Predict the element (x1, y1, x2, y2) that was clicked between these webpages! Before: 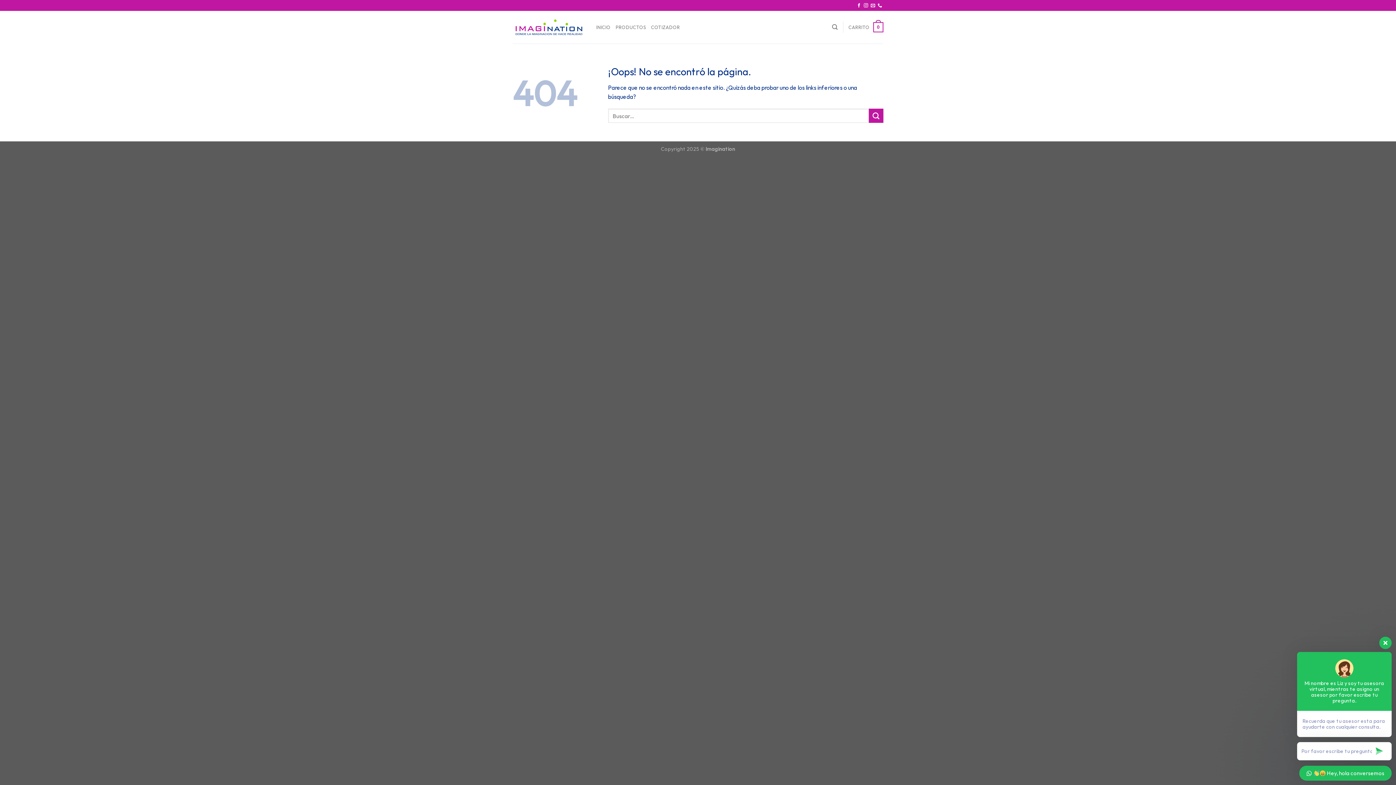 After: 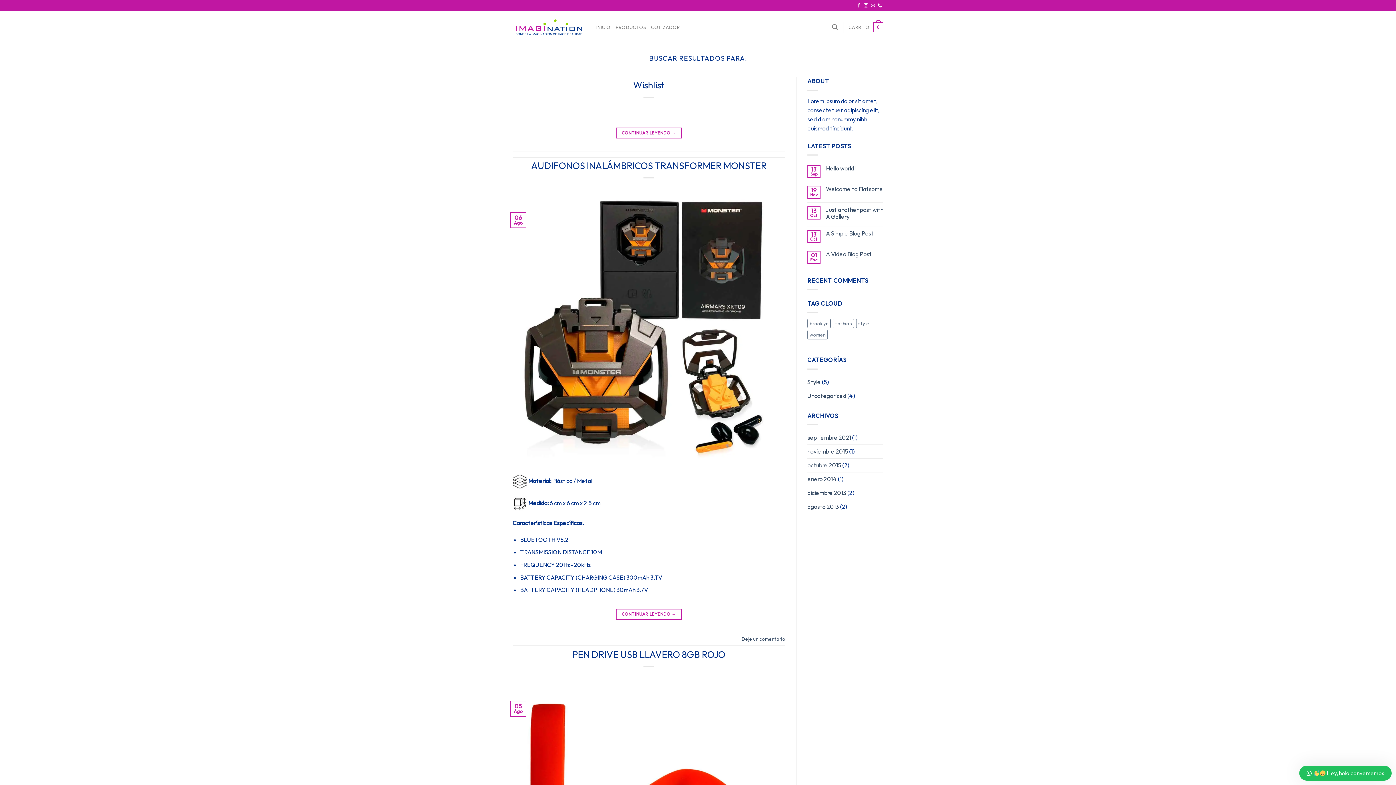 Action: bbox: (869, 108, 883, 123) label: Submit